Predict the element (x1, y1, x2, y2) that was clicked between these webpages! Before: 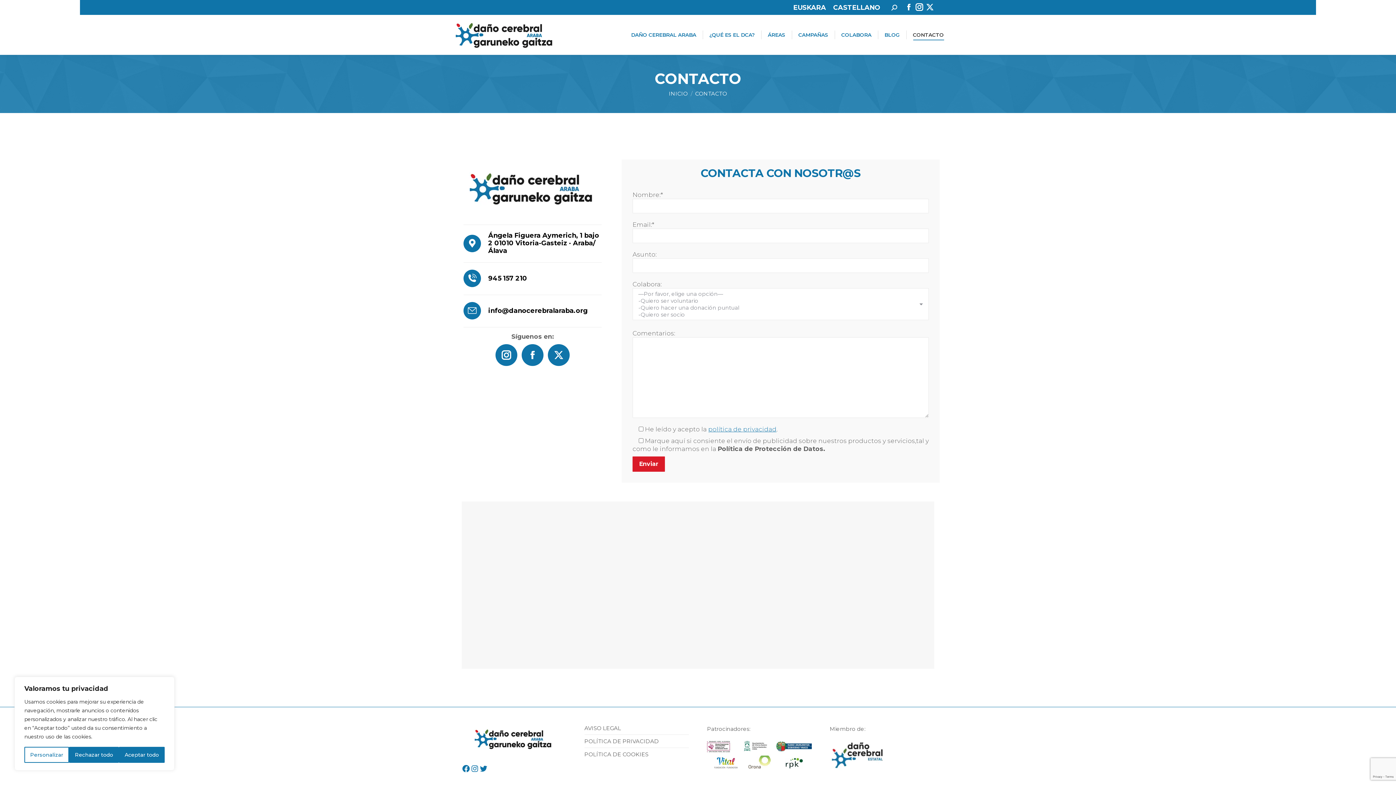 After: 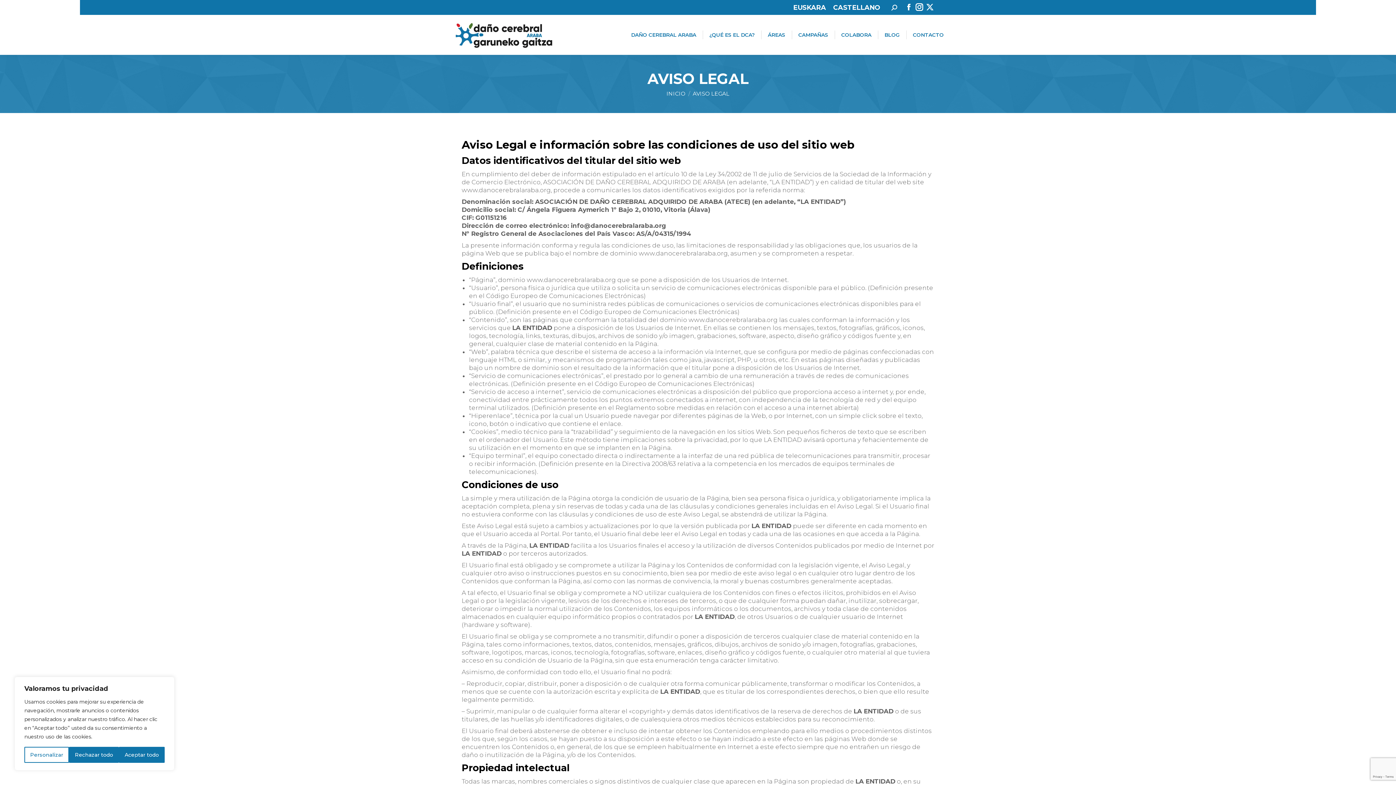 Action: label: AVISO LEGAL bbox: (584, 725, 621, 731)